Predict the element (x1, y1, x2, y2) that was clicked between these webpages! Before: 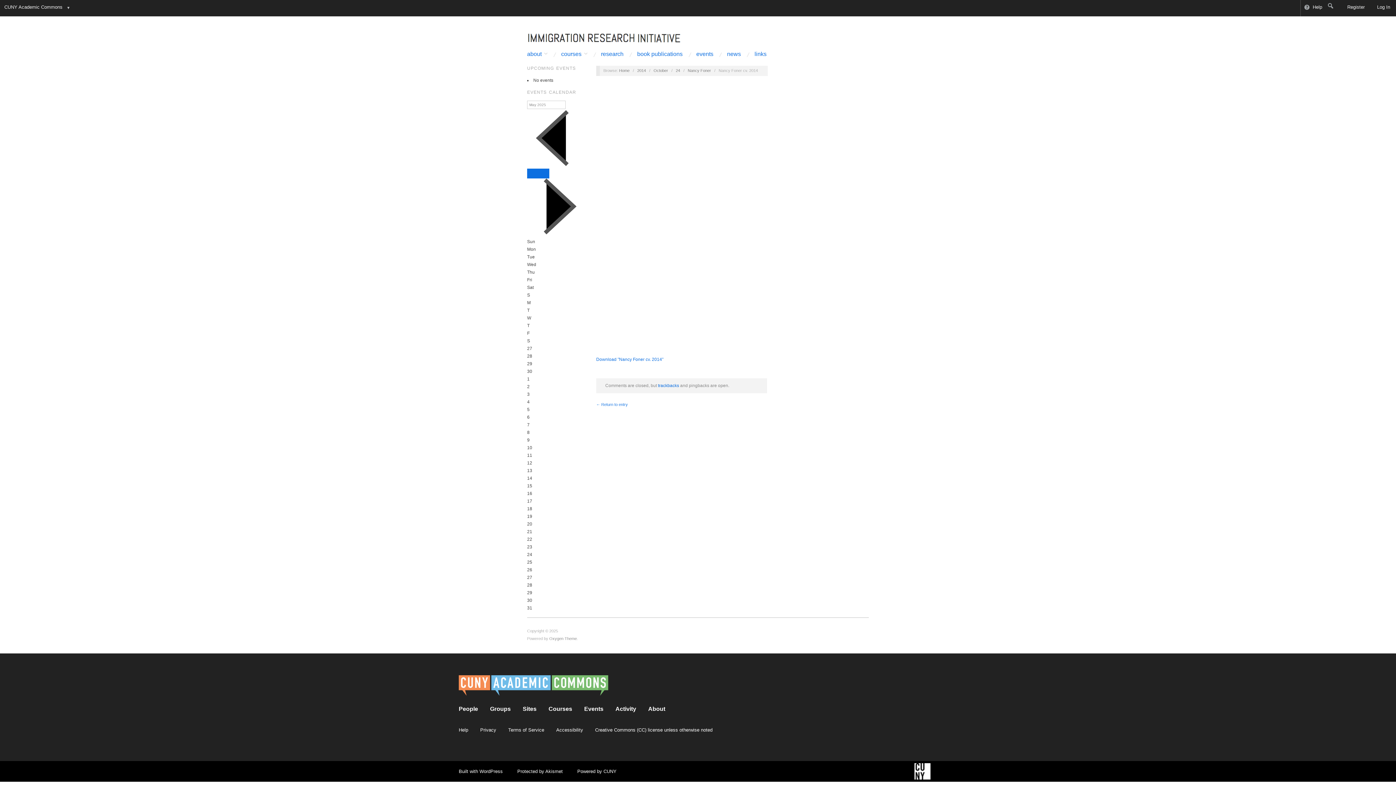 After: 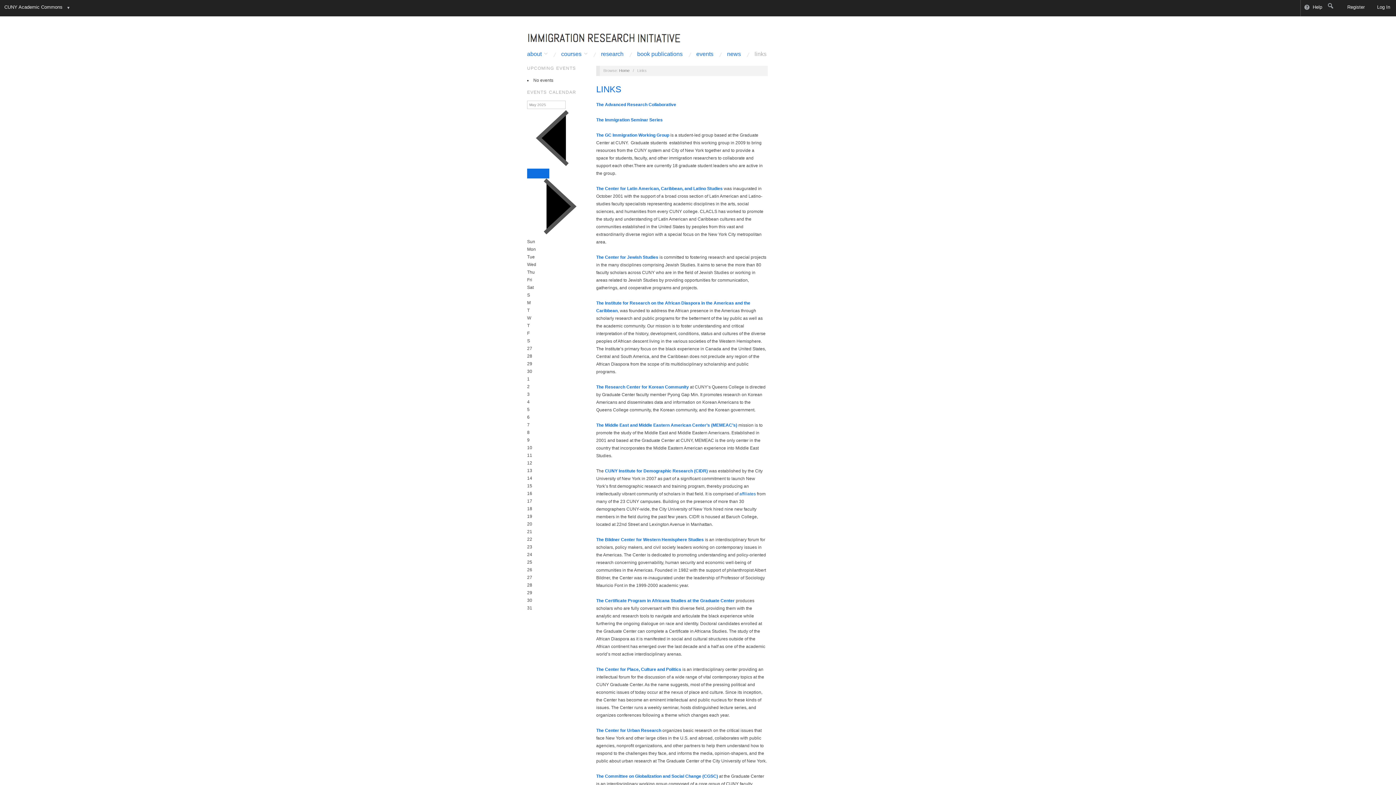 Action: label: links bbox: (754, 51, 766, 57)